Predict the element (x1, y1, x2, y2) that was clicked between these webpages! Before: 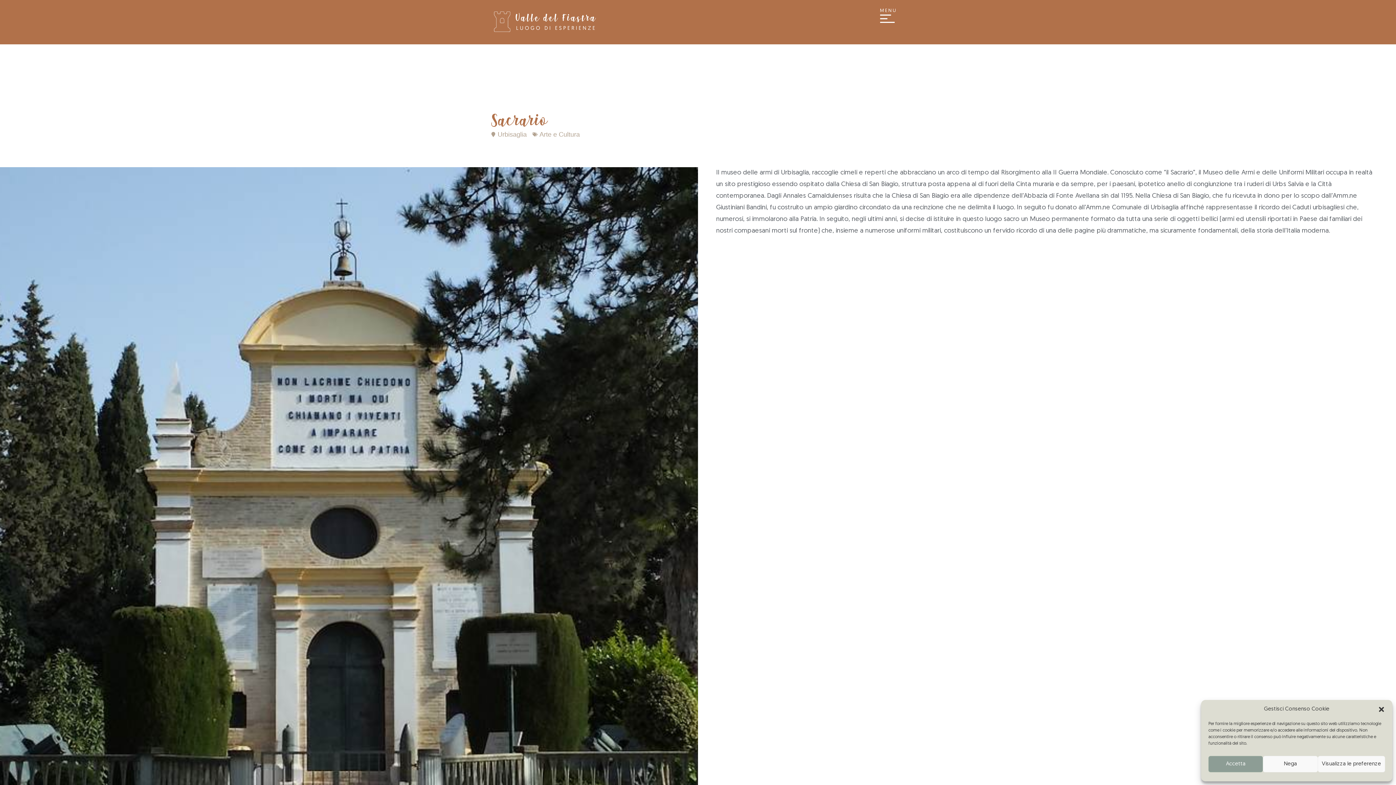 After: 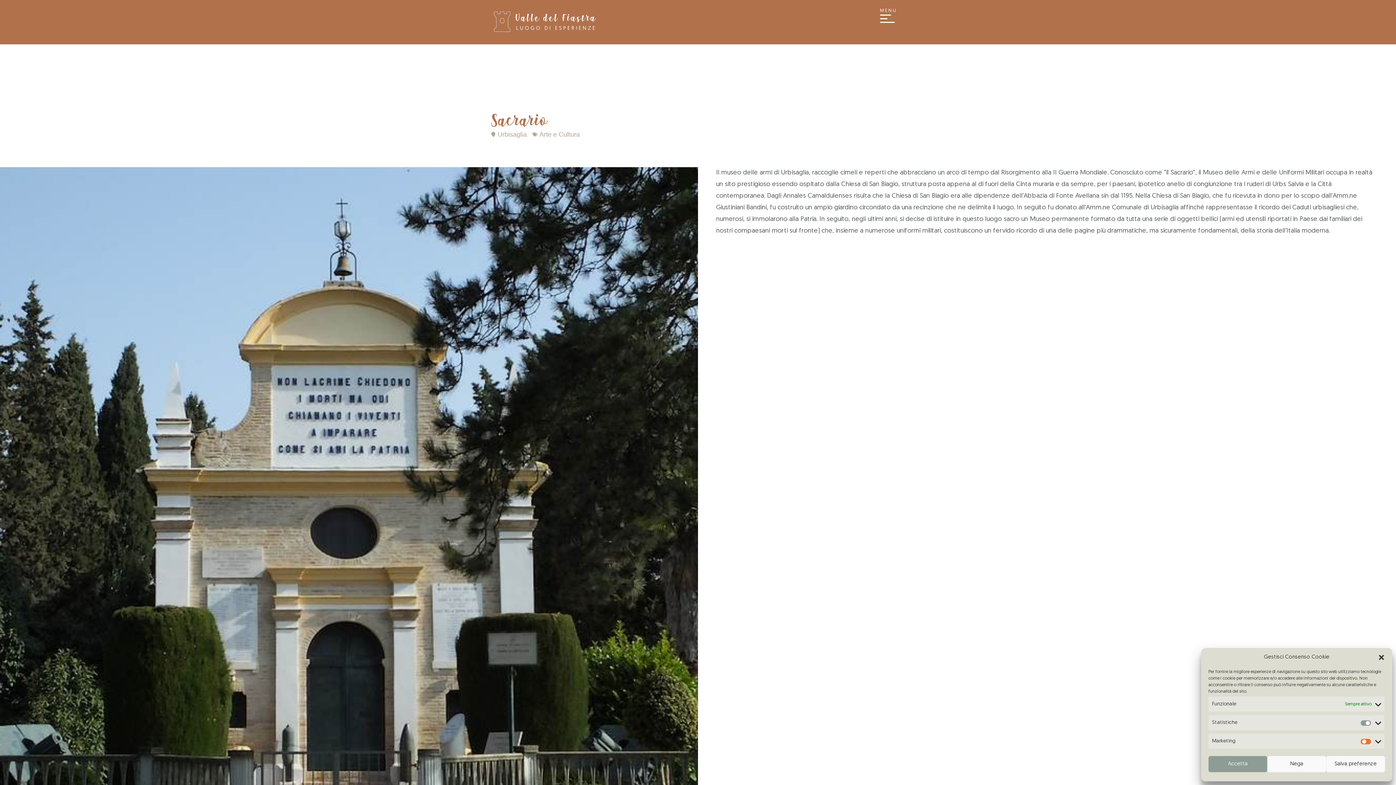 Action: bbox: (1318, 756, 1385, 772) label: Visualizza le preferenze